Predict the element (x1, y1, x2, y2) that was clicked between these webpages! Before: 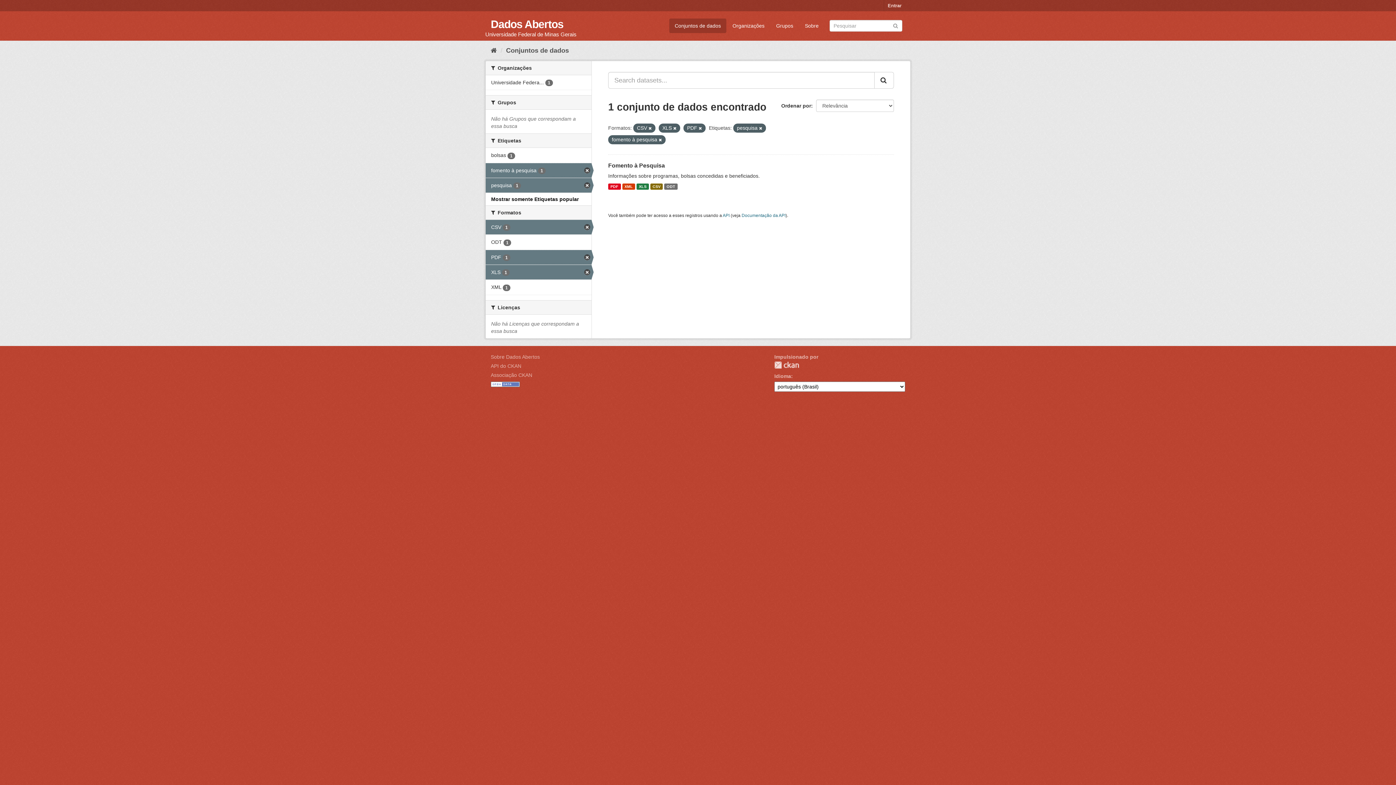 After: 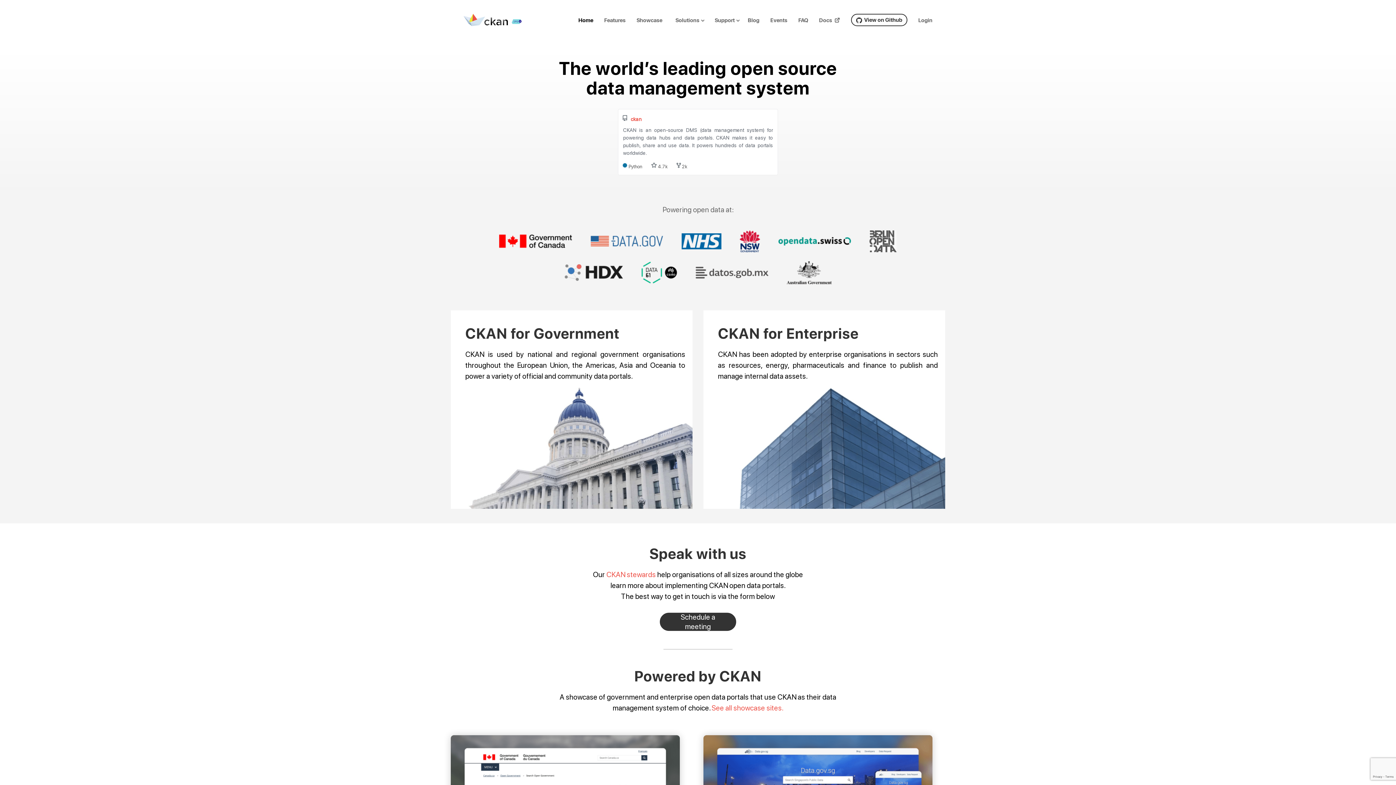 Action: label: Associação CKAN bbox: (490, 372, 532, 378)